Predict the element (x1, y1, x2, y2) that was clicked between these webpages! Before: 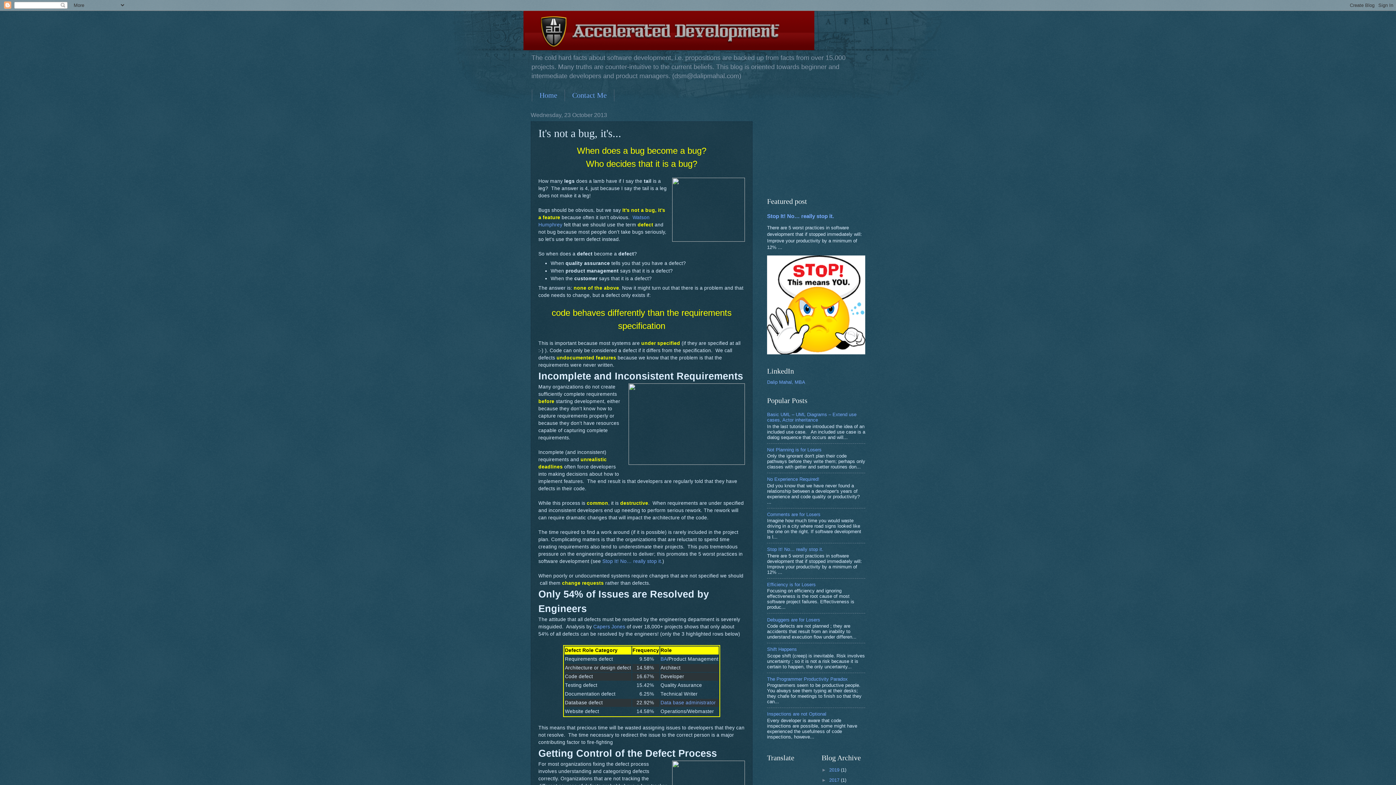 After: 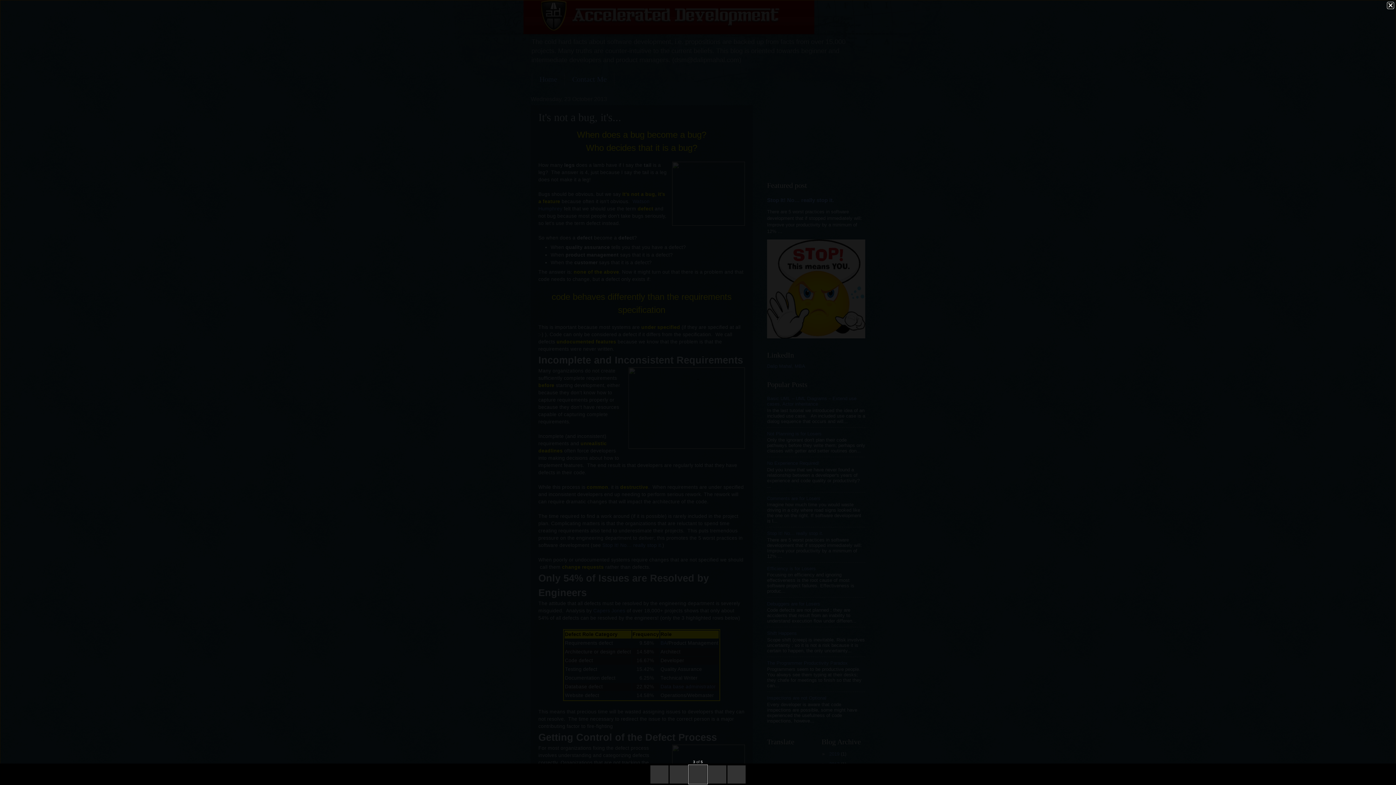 Action: bbox: (672, 761, 745, 801)